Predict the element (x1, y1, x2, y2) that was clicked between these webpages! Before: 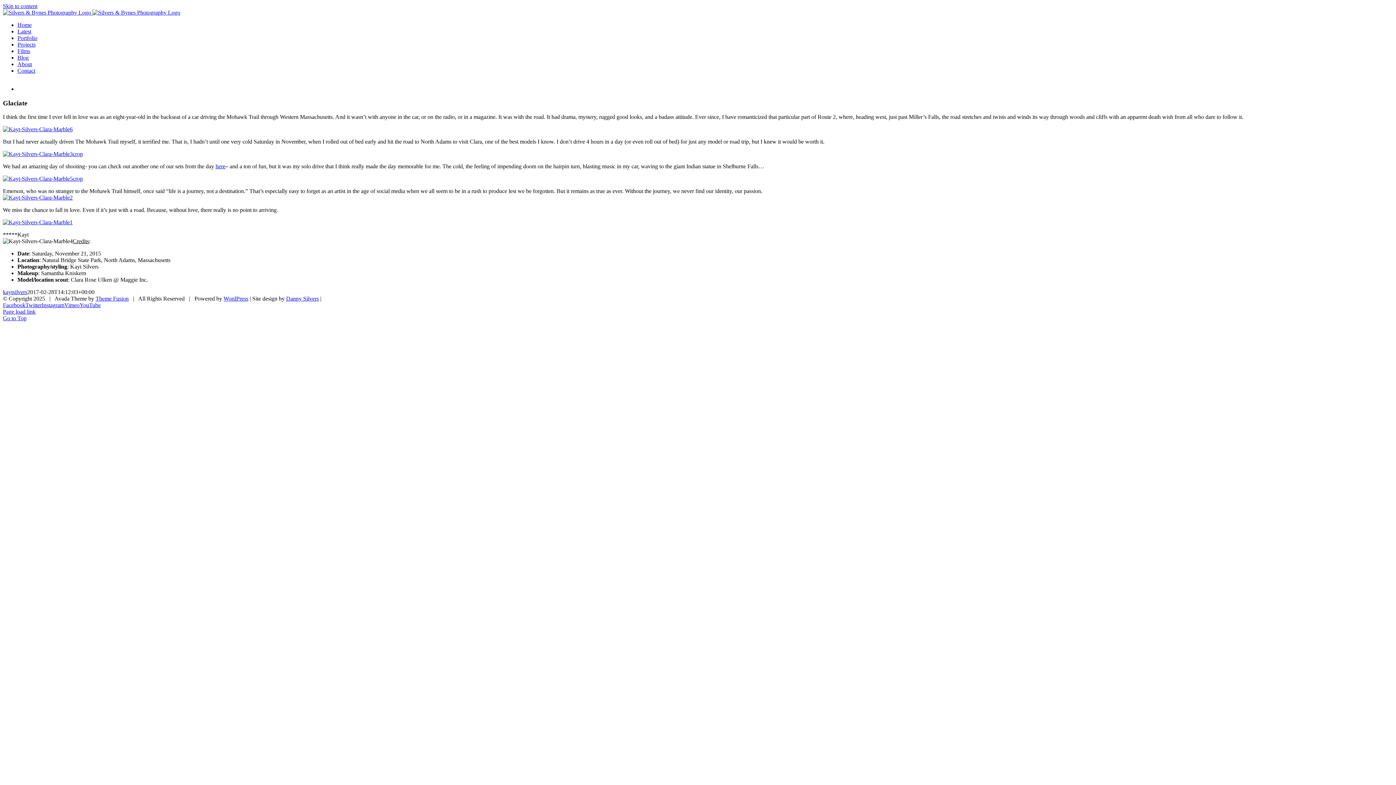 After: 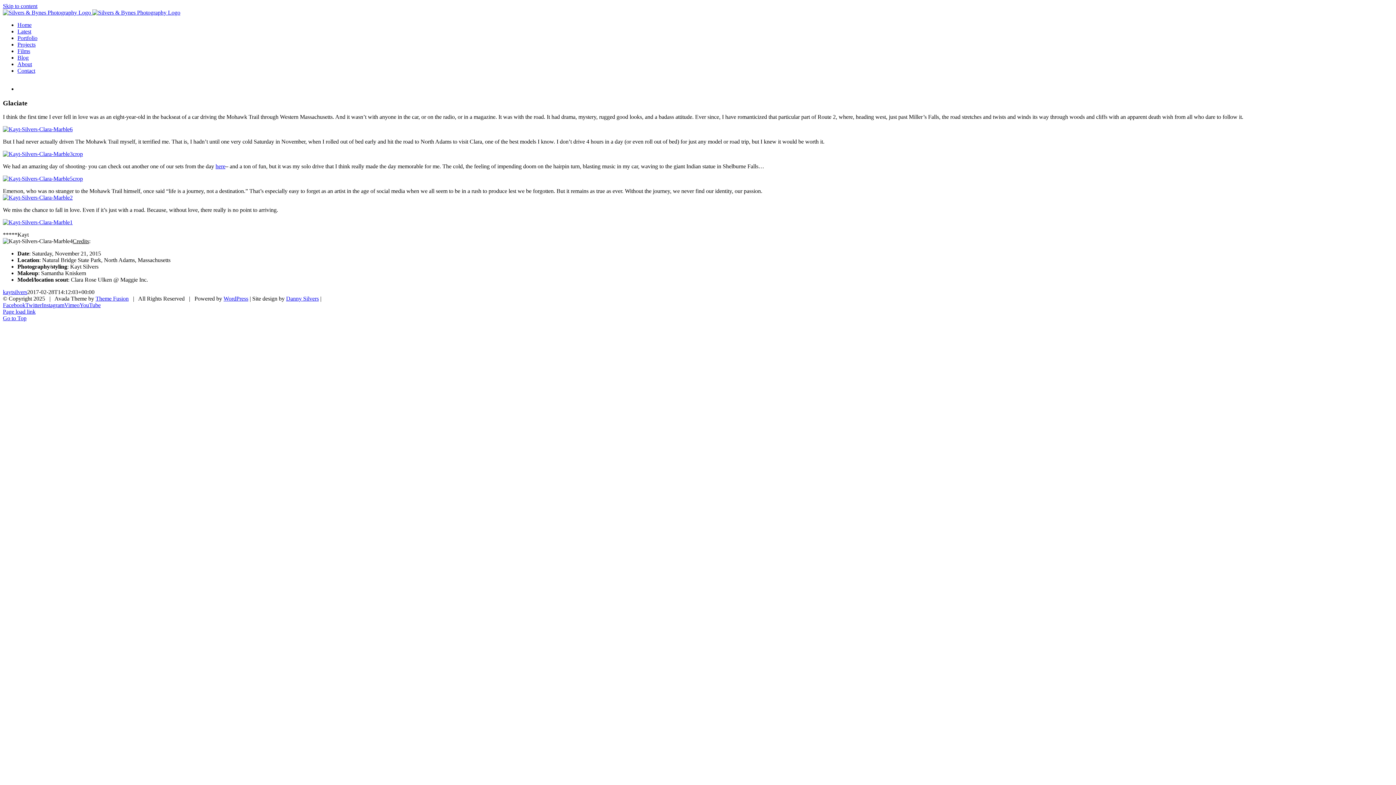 Action: label: Instagram bbox: (41, 302, 64, 308)